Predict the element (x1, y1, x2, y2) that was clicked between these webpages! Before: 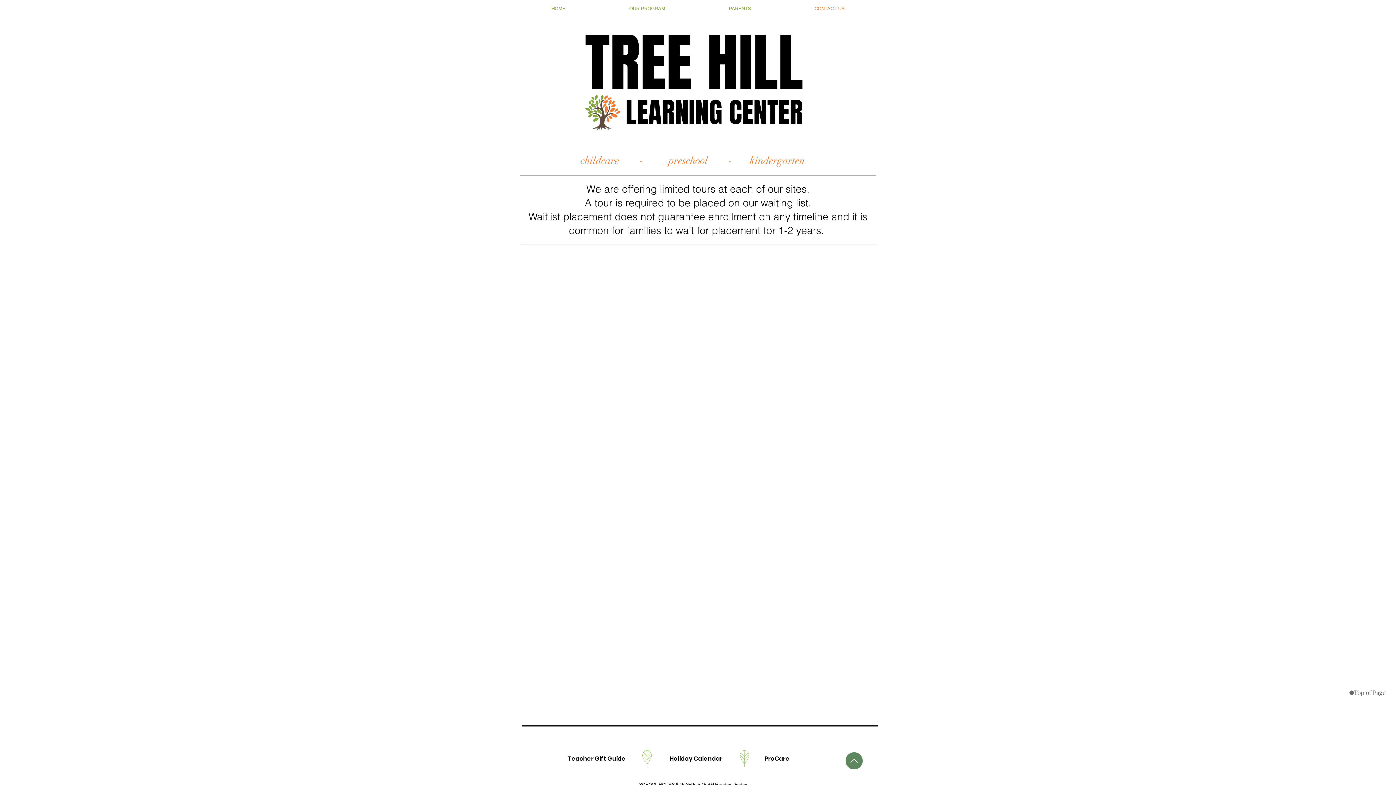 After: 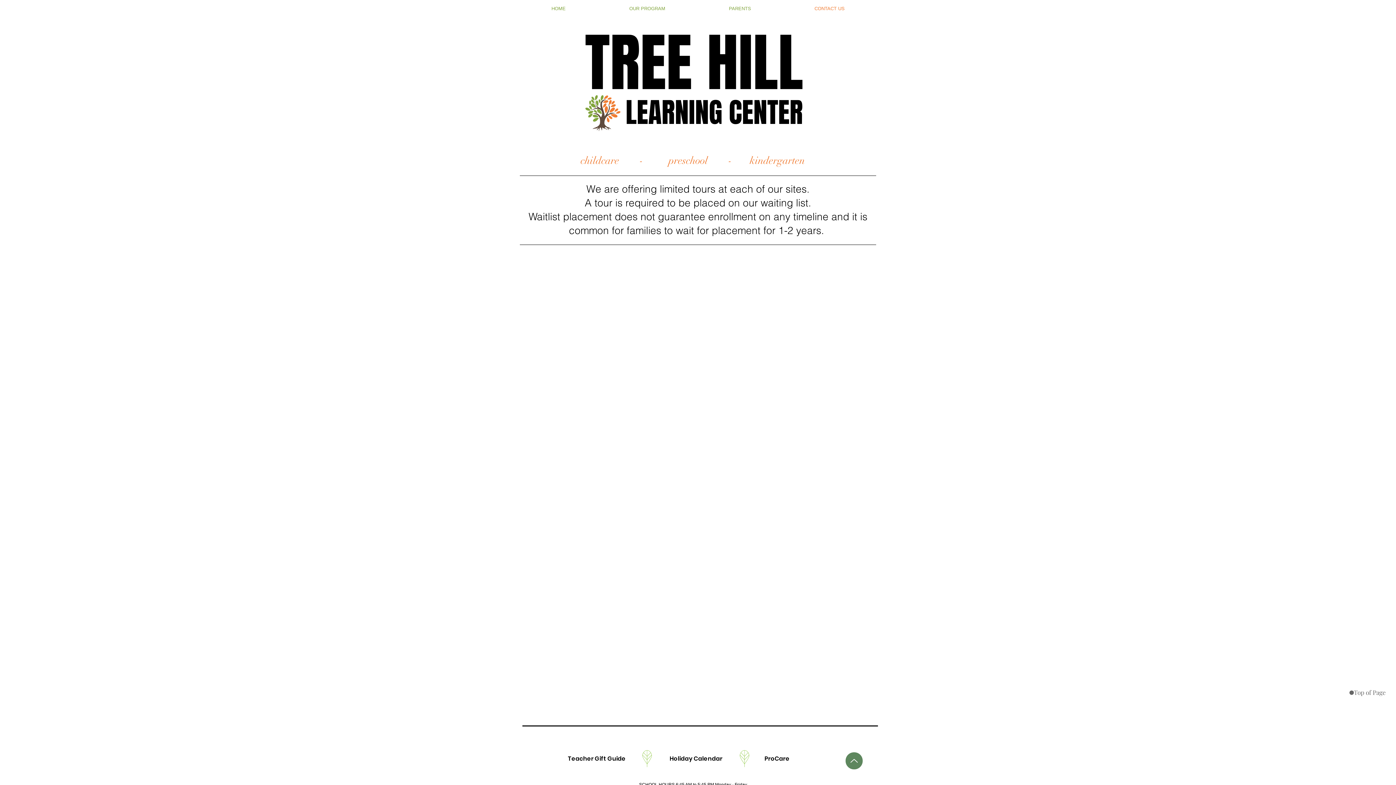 Action: label: Holiday Calendar bbox: (669, 754, 722, 762)